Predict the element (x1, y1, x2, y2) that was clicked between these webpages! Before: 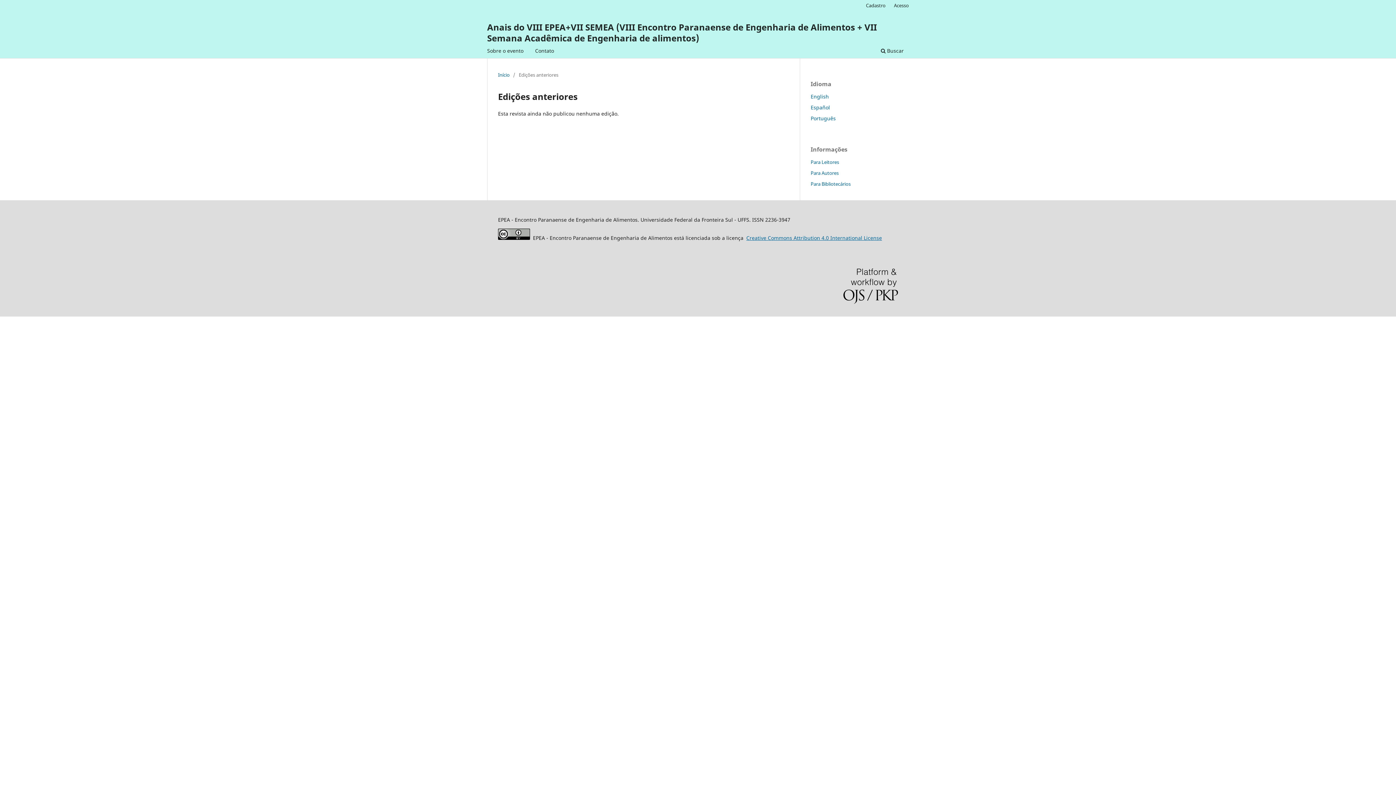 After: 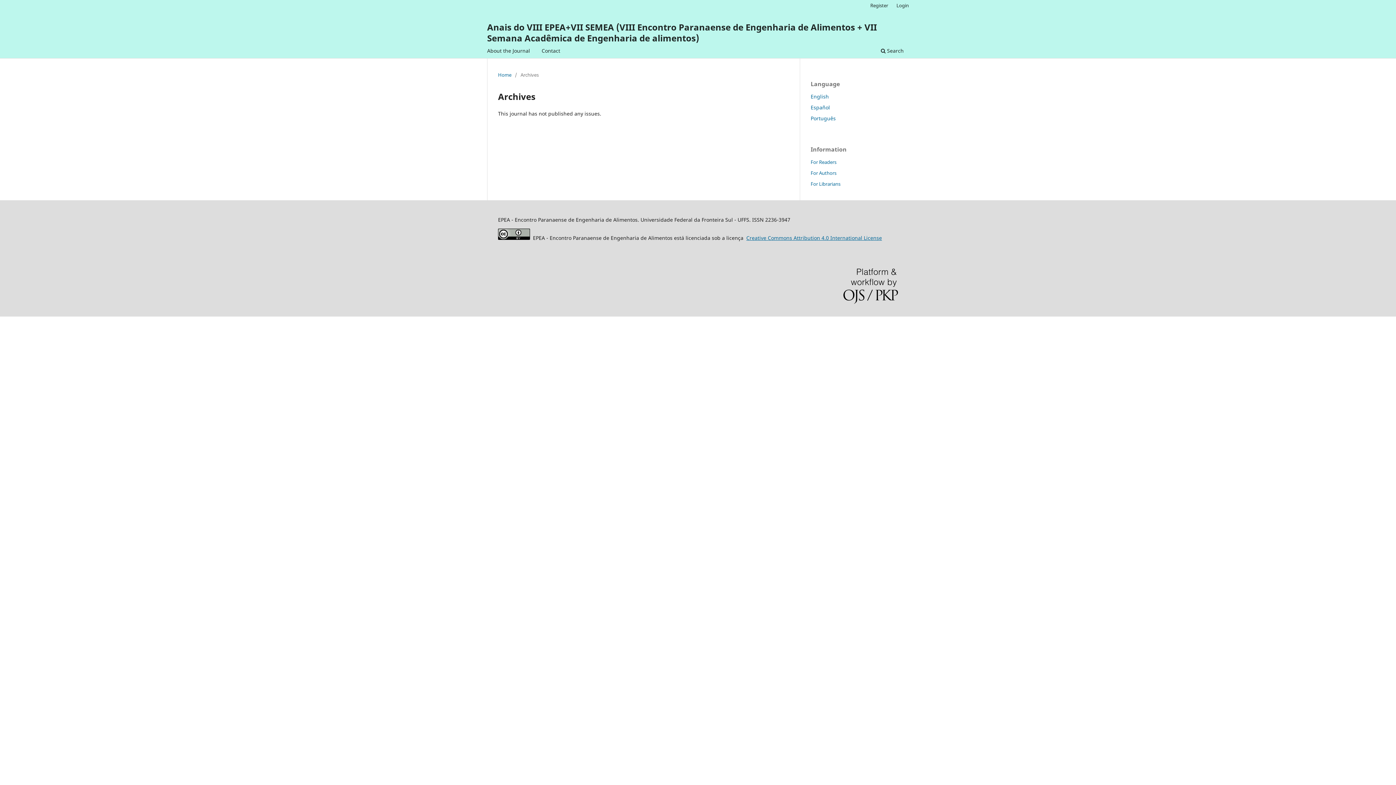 Action: label: English bbox: (810, 93, 829, 99)